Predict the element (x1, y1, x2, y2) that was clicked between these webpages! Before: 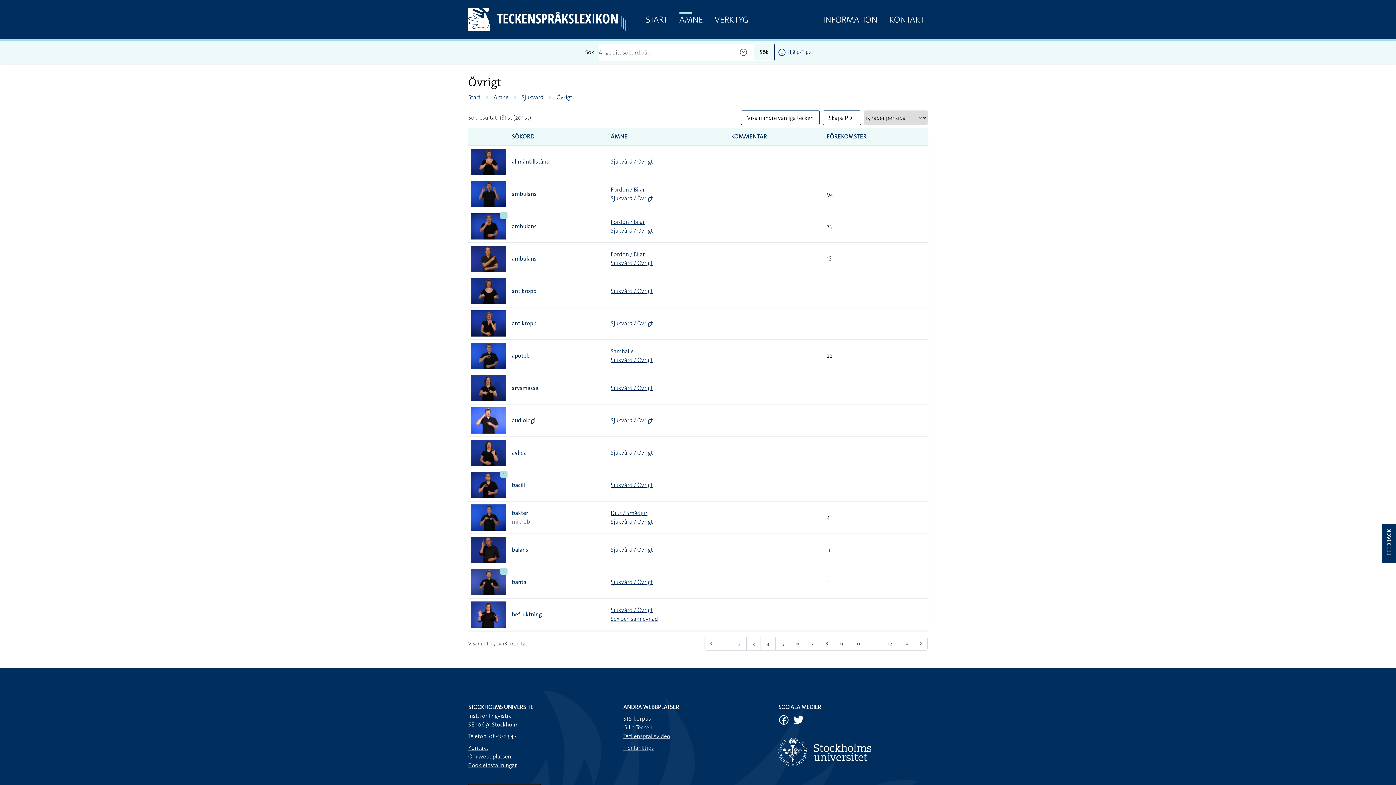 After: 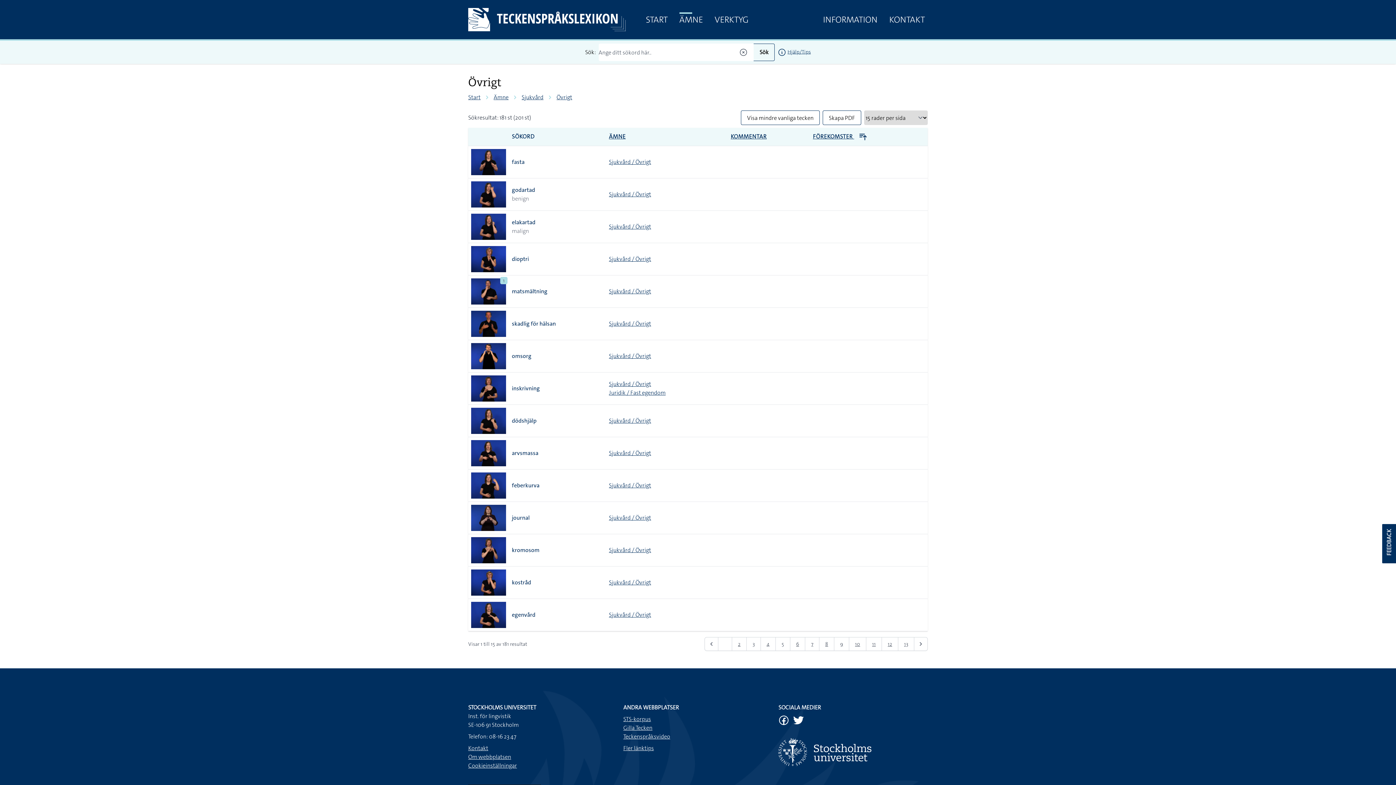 Action: label: FÖREKOMSTER bbox: (826, 132, 866, 140)